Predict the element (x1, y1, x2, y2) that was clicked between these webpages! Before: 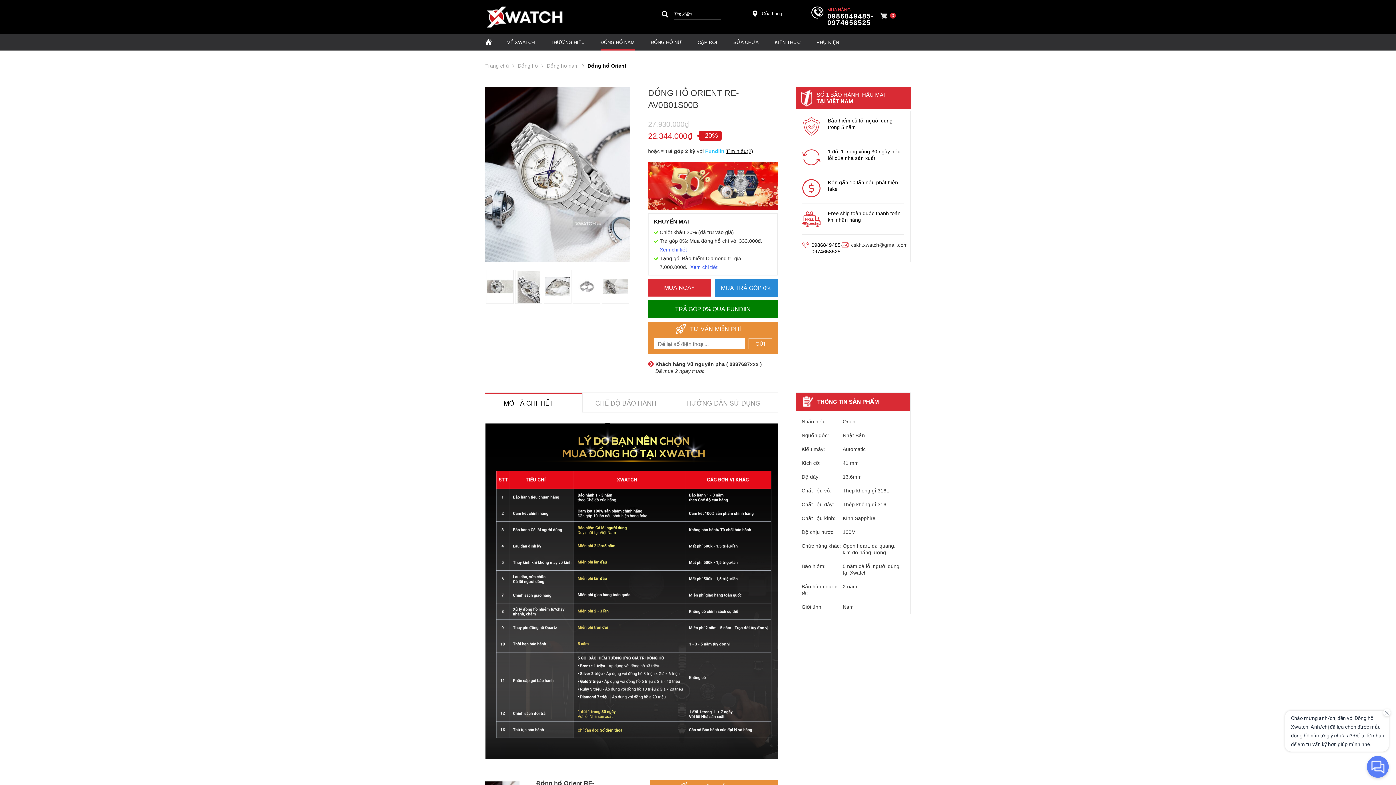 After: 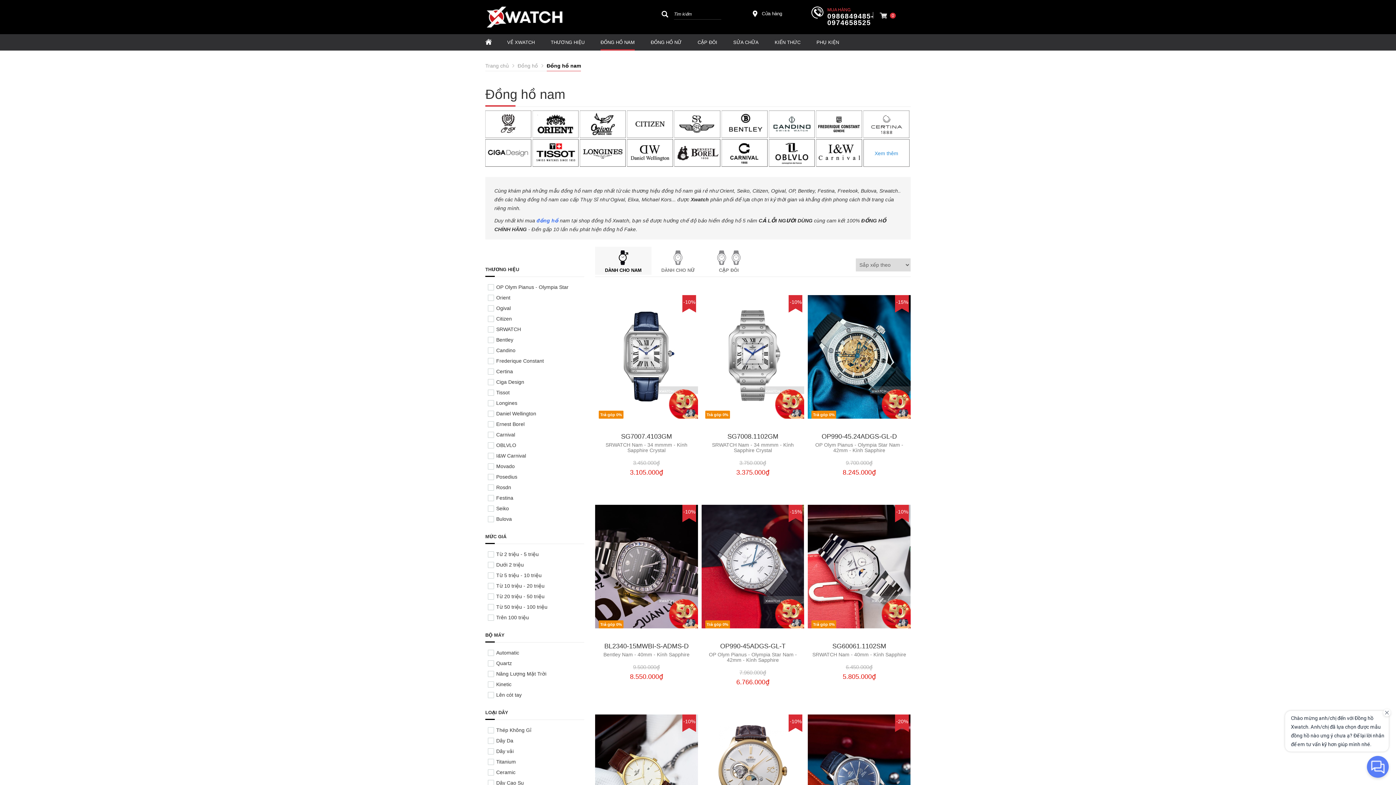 Action: bbox: (600, 34, 634, 50) label: ĐỒNG HỒ NAM